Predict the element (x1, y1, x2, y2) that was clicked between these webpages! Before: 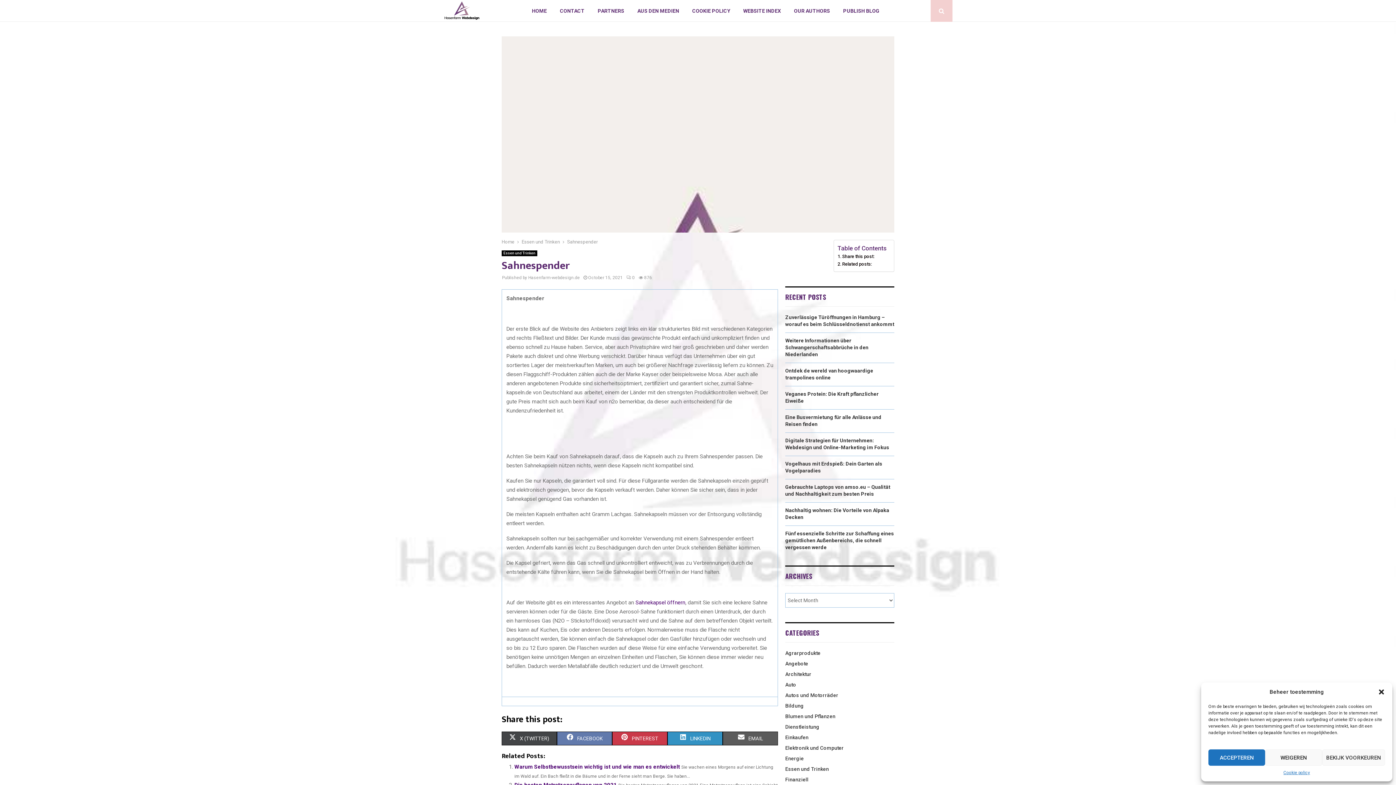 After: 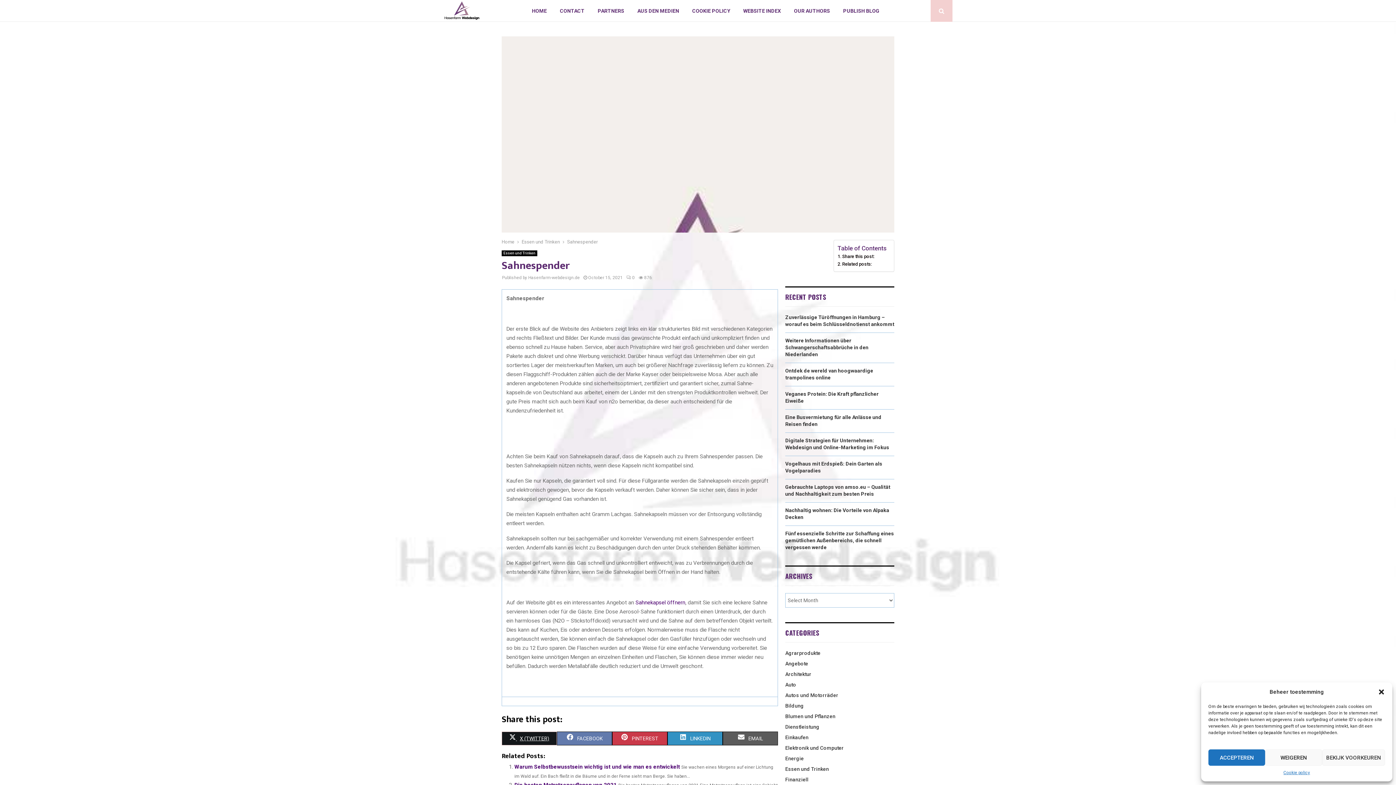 Action: label:  
SHARE ON
X (TWITTER) bbox: (501, 731, 557, 745)